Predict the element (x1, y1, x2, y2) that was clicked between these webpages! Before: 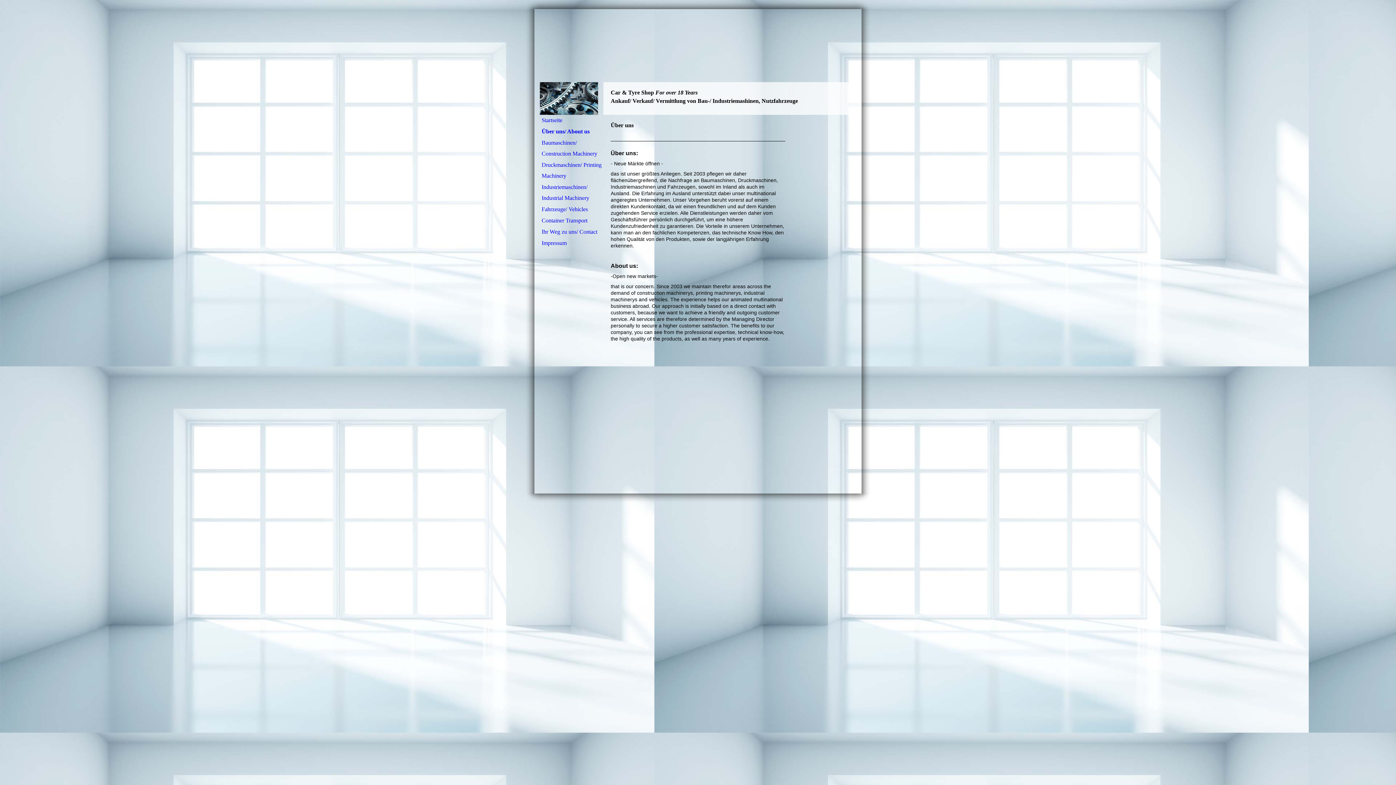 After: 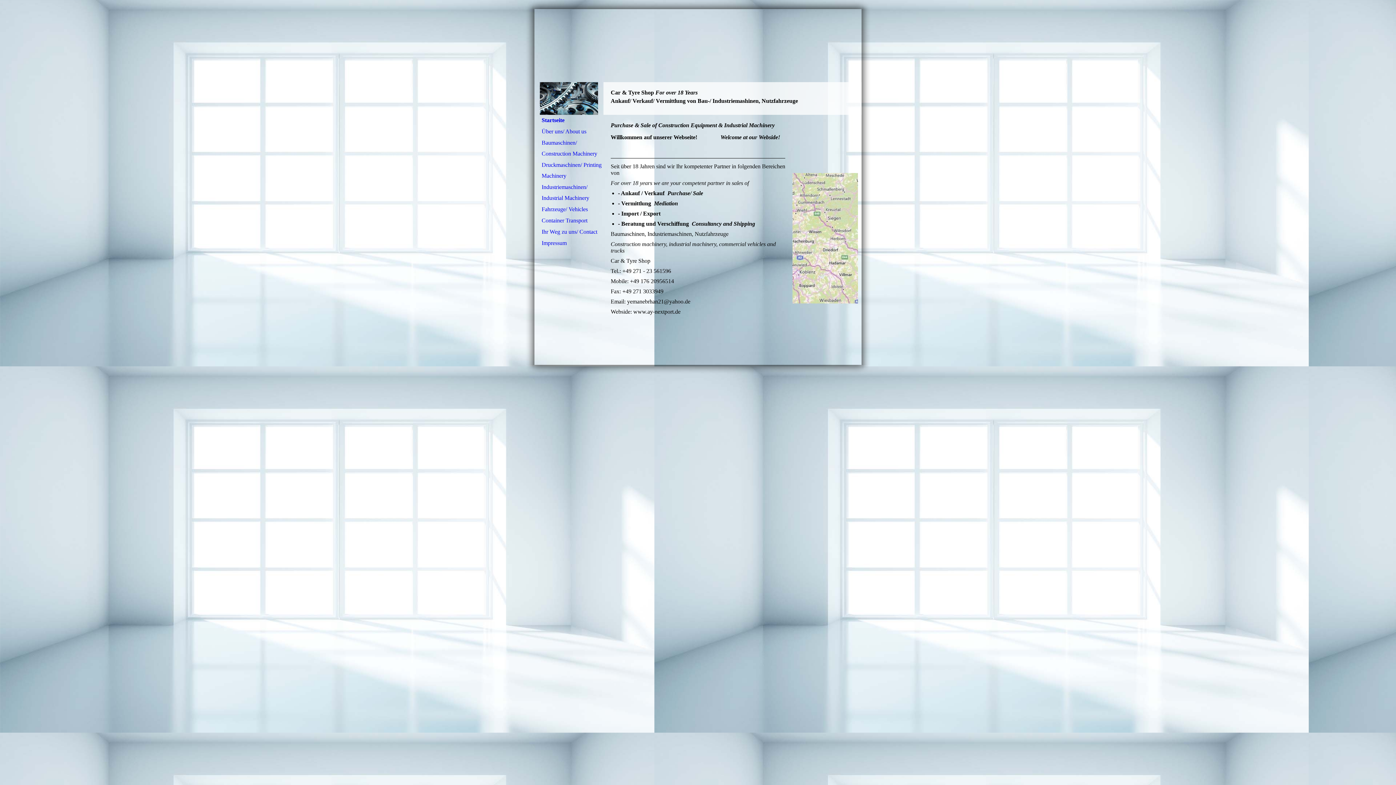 Action: label: Startseite bbox: (534, 114, 603, 125)